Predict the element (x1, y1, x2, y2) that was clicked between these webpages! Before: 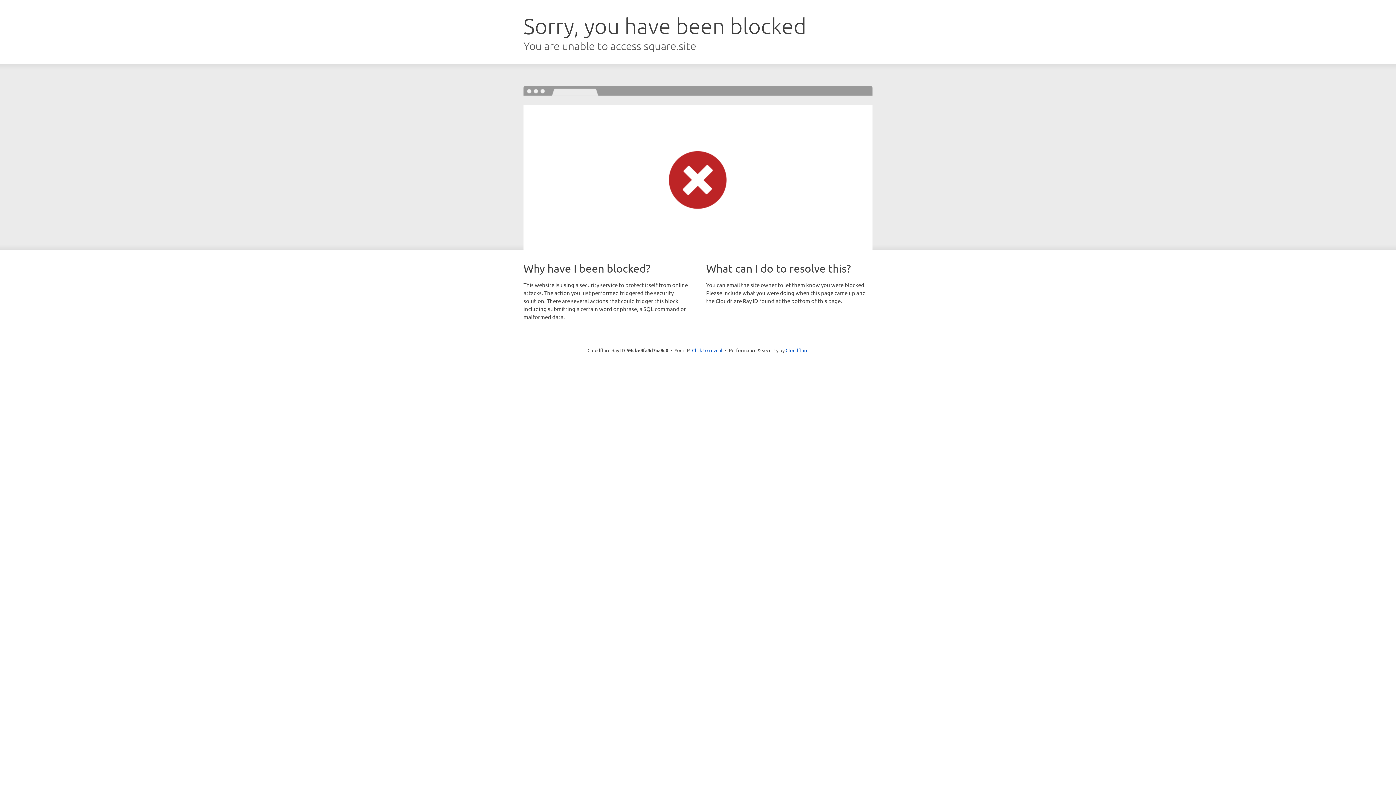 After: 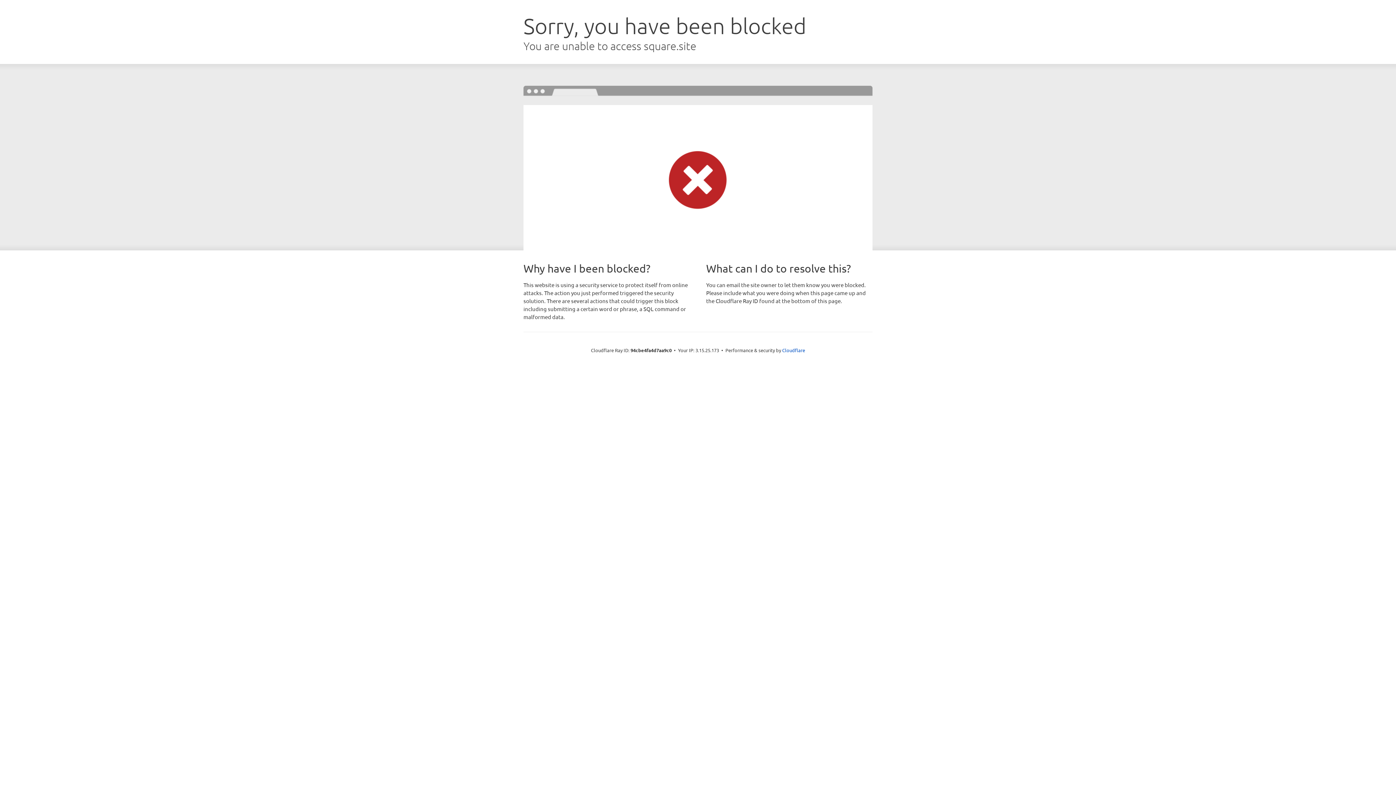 Action: label: Click to reveal bbox: (692, 346, 722, 353)